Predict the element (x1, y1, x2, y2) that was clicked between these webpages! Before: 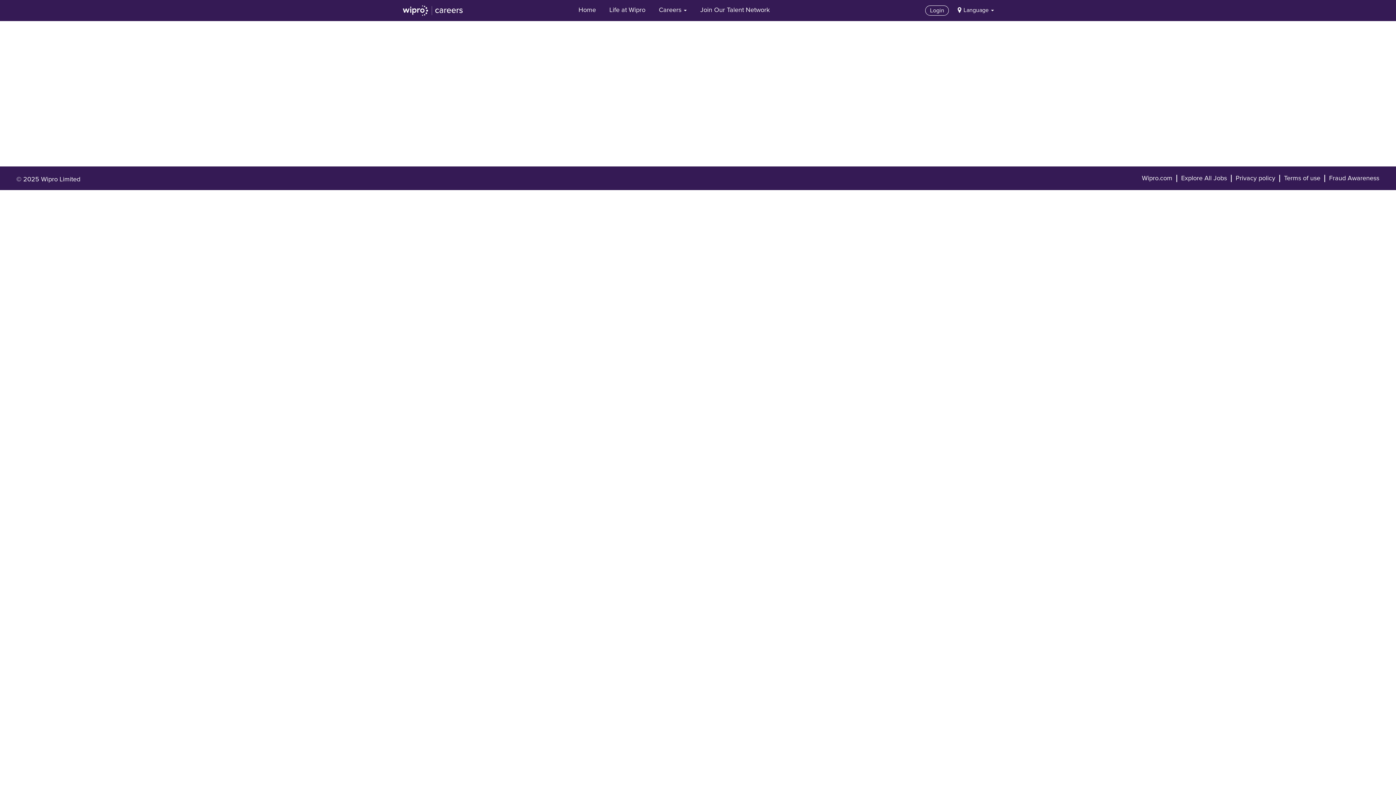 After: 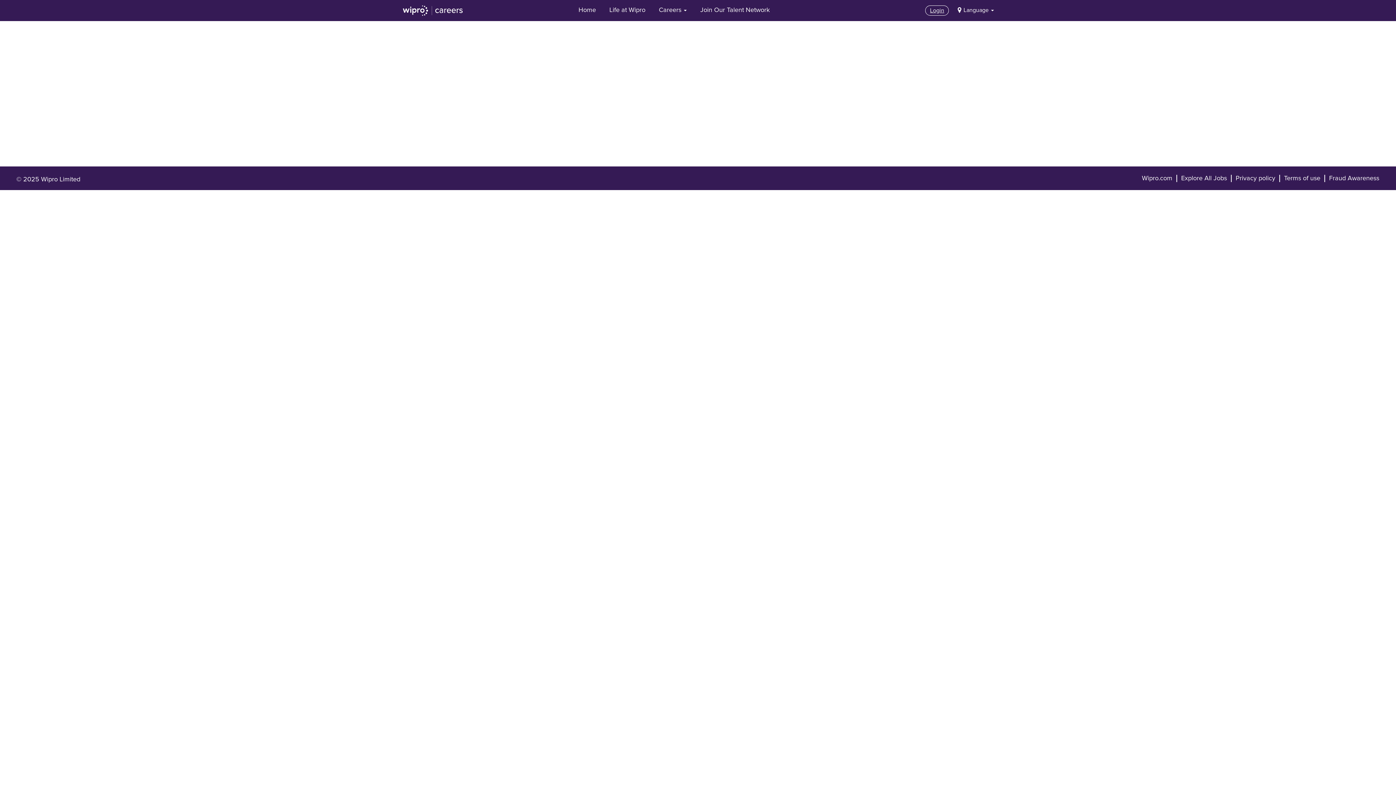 Action: label: Login bbox: (925, 5, 949, 15)